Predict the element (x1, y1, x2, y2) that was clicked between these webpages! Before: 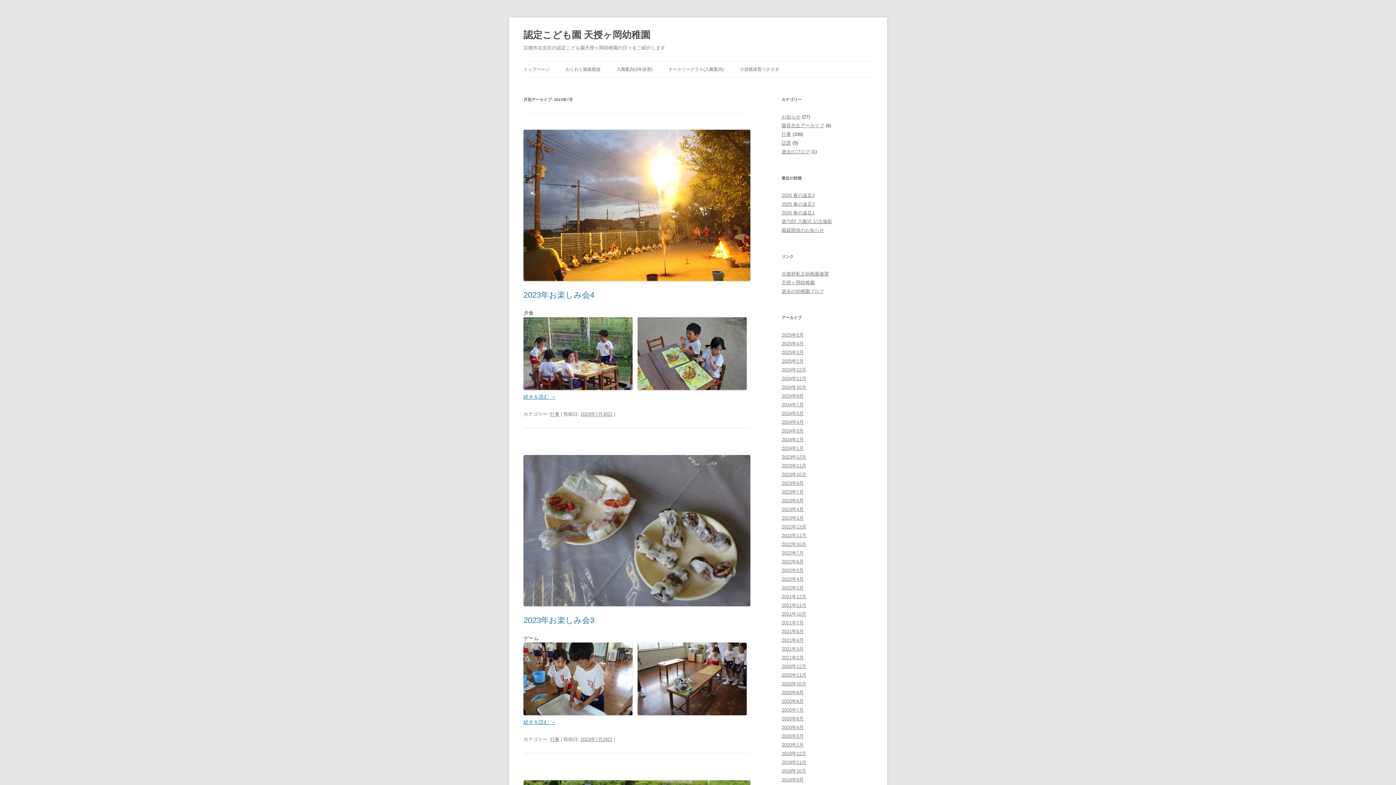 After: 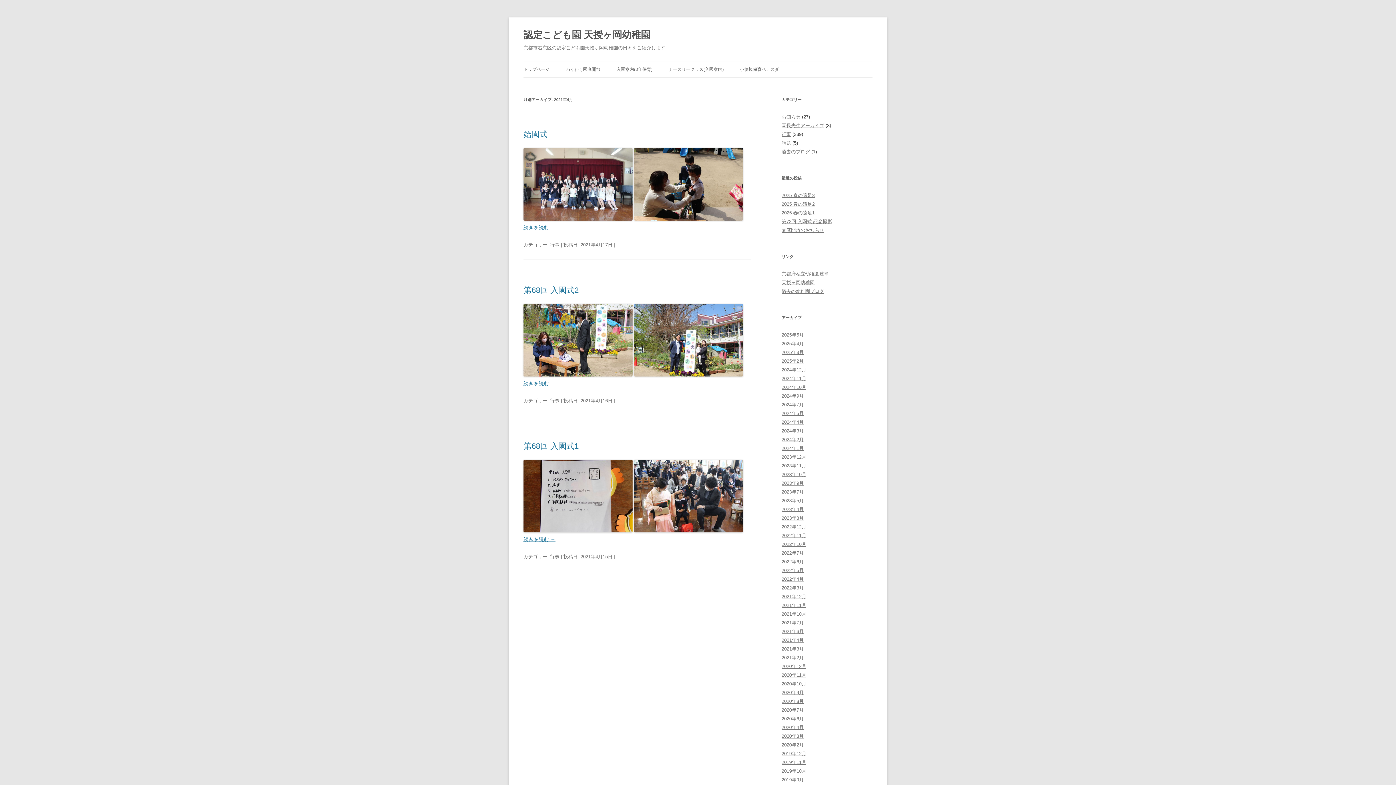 Action: label: 2021年4月 bbox: (781, 637, 804, 643)